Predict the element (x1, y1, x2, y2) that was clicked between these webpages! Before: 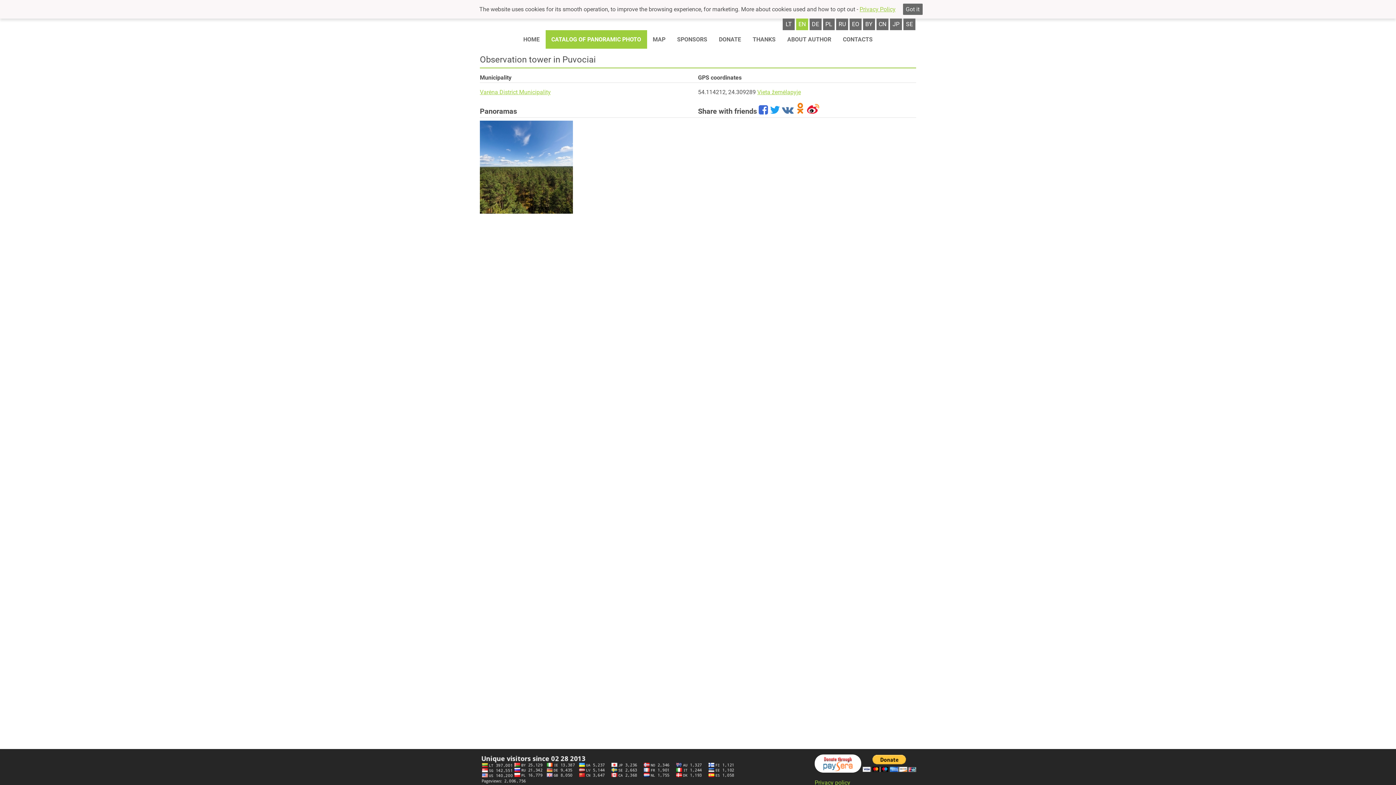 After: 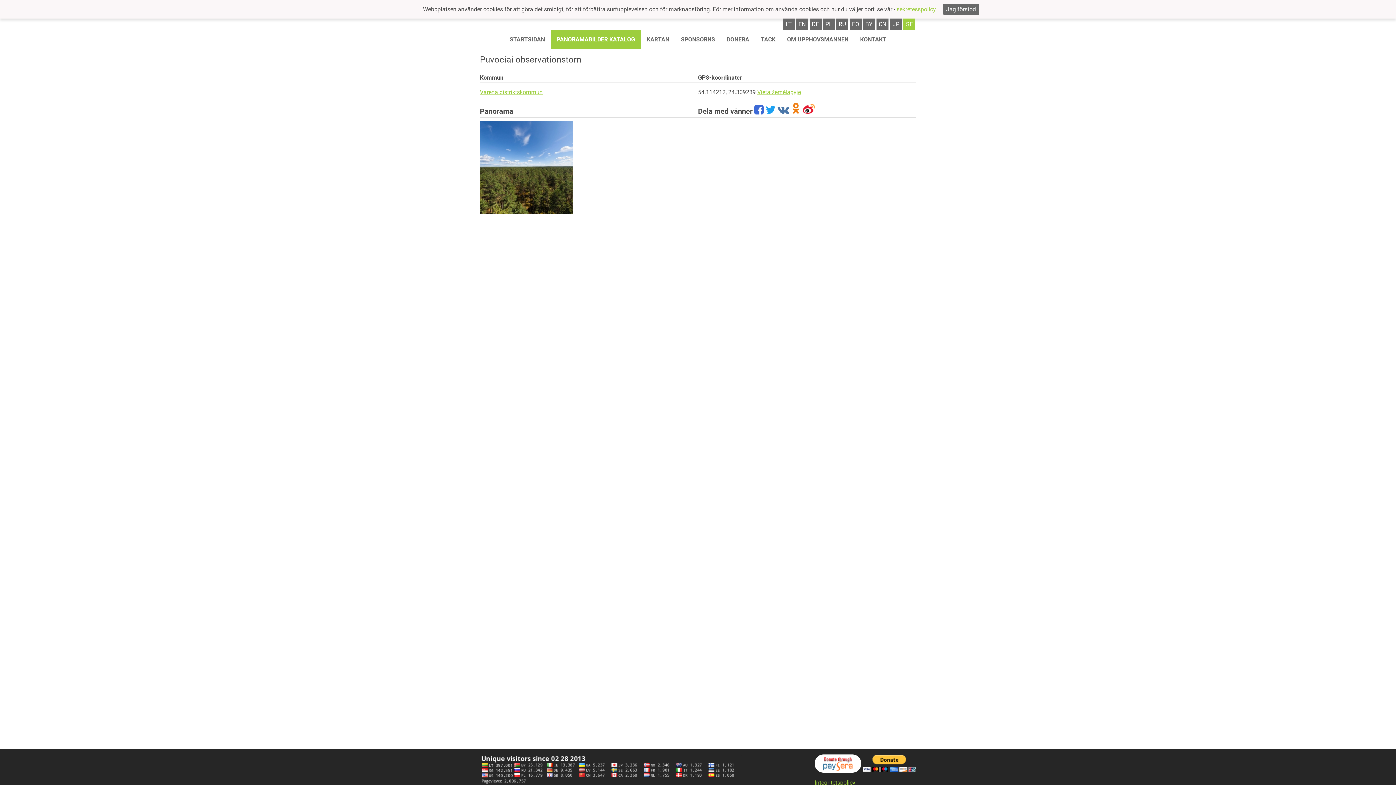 Action: bbox: (903, 18, 915, 30) label: SE